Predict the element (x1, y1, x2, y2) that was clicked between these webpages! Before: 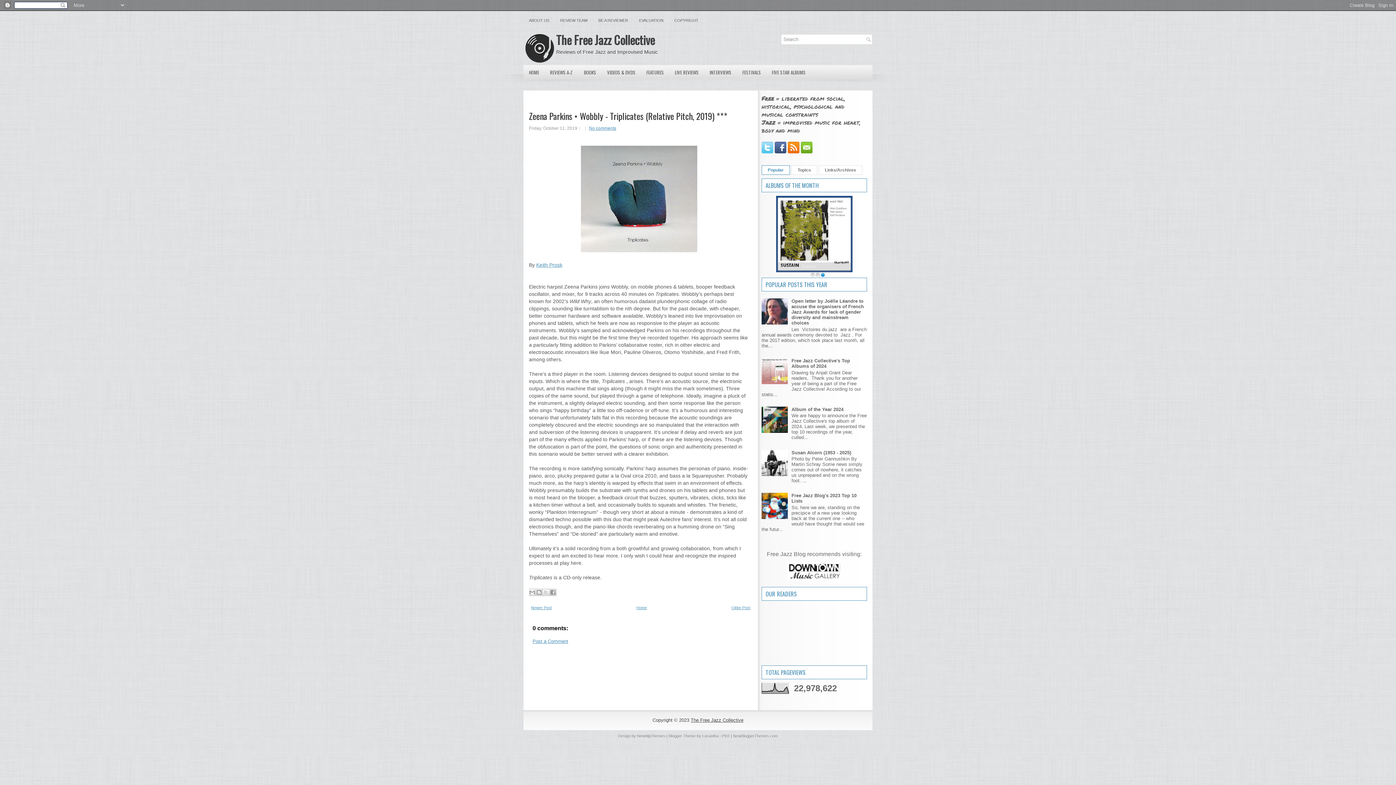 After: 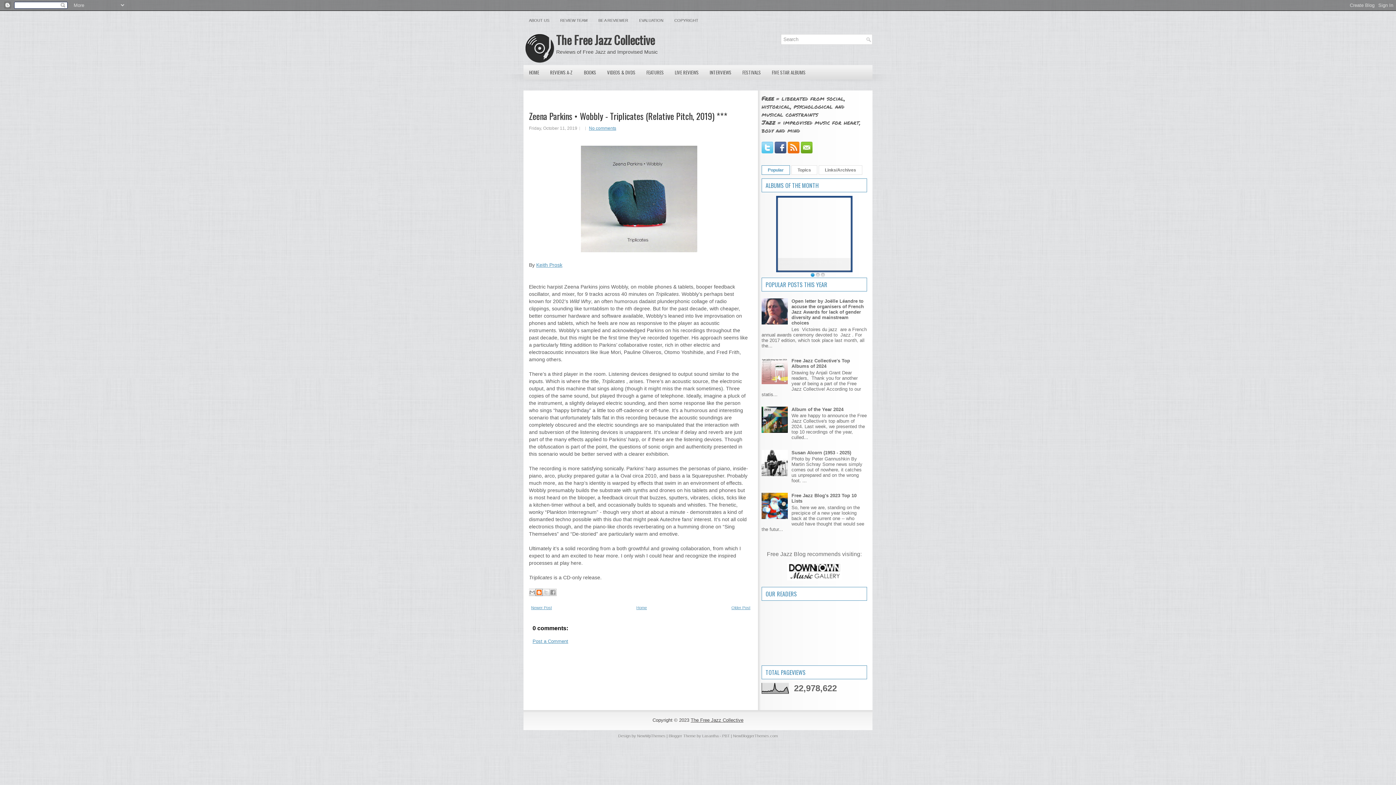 Action: bbox: (535, 589, 542, 596) label: BlogThis!